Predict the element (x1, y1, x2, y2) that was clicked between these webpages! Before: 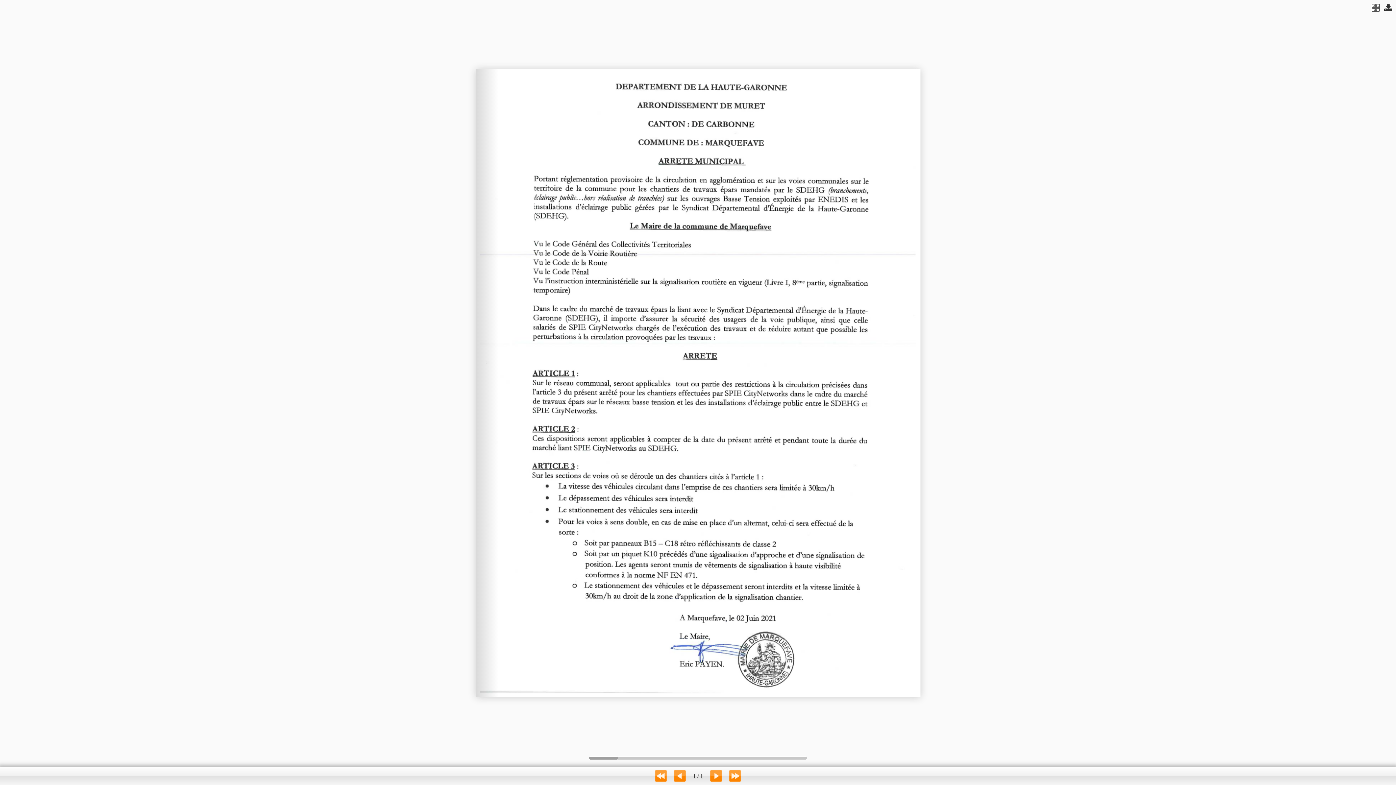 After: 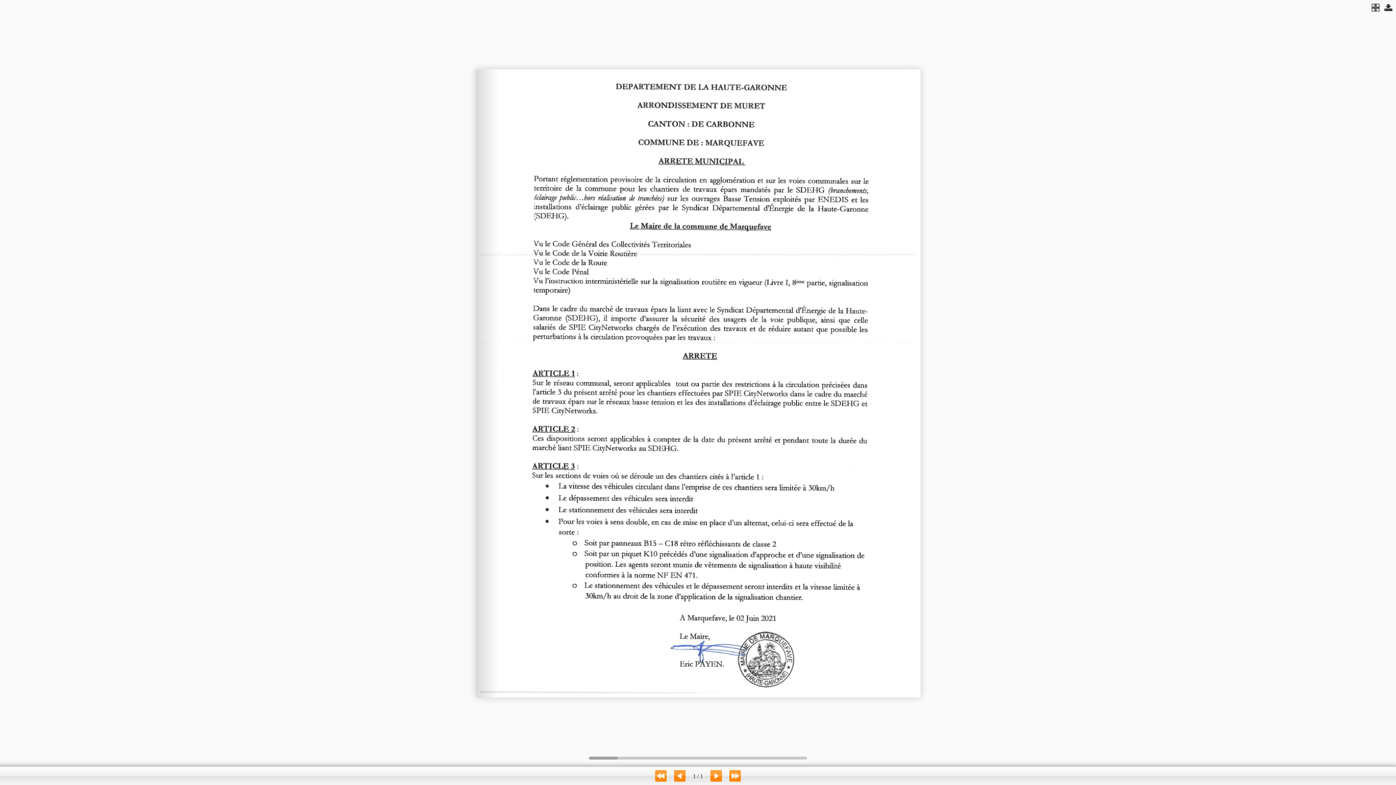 Action: bbox: (655, 769, 666, 783)